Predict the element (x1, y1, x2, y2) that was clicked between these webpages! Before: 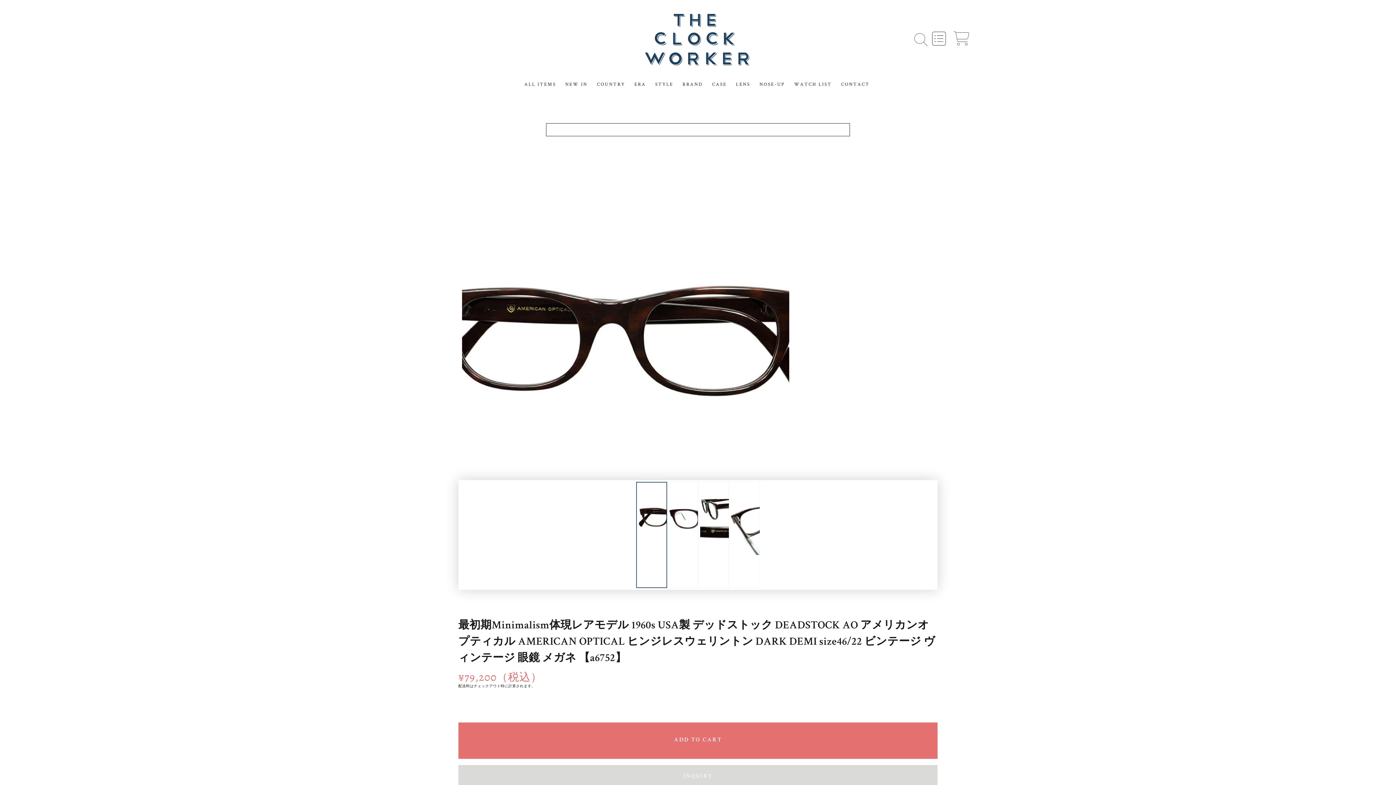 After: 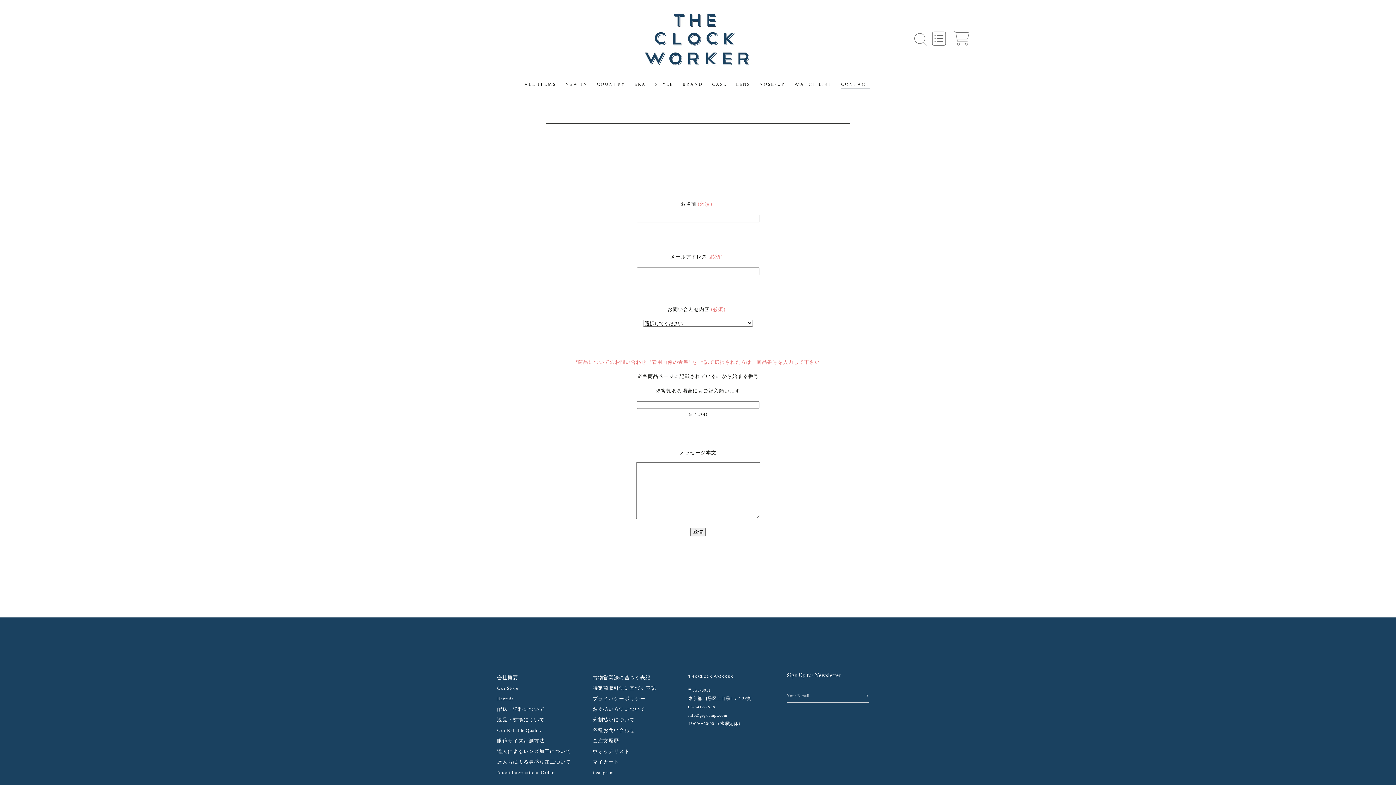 Action: bbox: (836, 75, 874, 92) label: CONTACT